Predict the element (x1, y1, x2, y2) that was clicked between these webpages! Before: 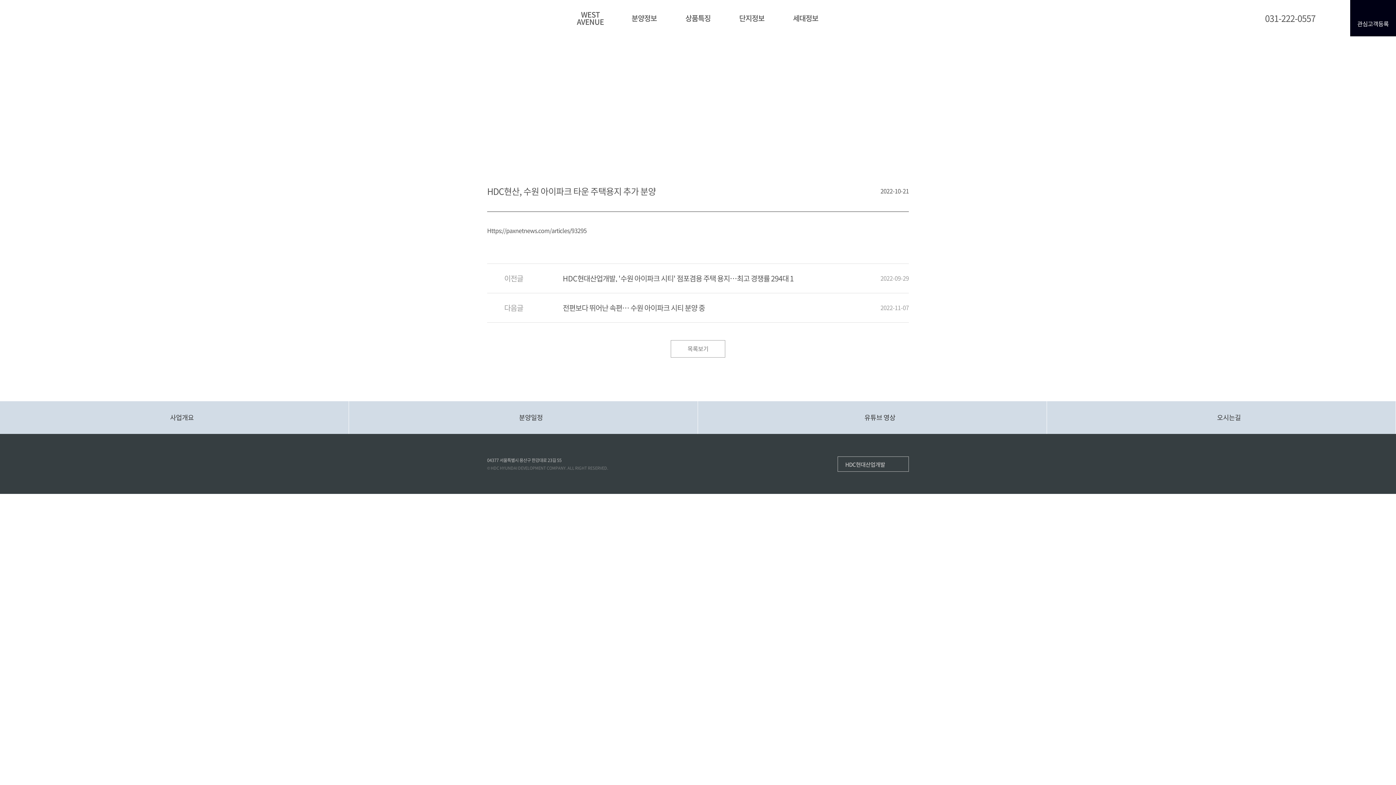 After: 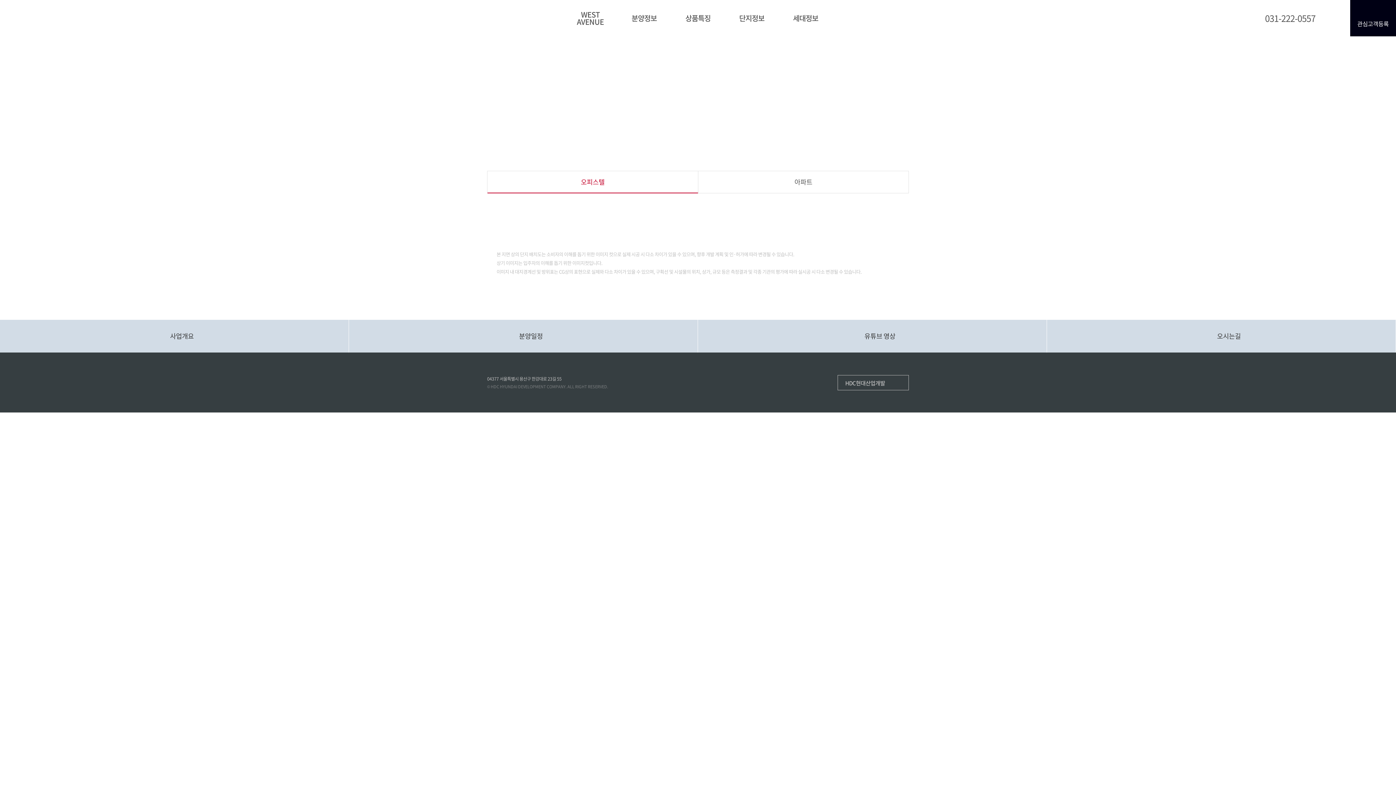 Action: bbox: (739, 12, 764, 23) label: 단지정보